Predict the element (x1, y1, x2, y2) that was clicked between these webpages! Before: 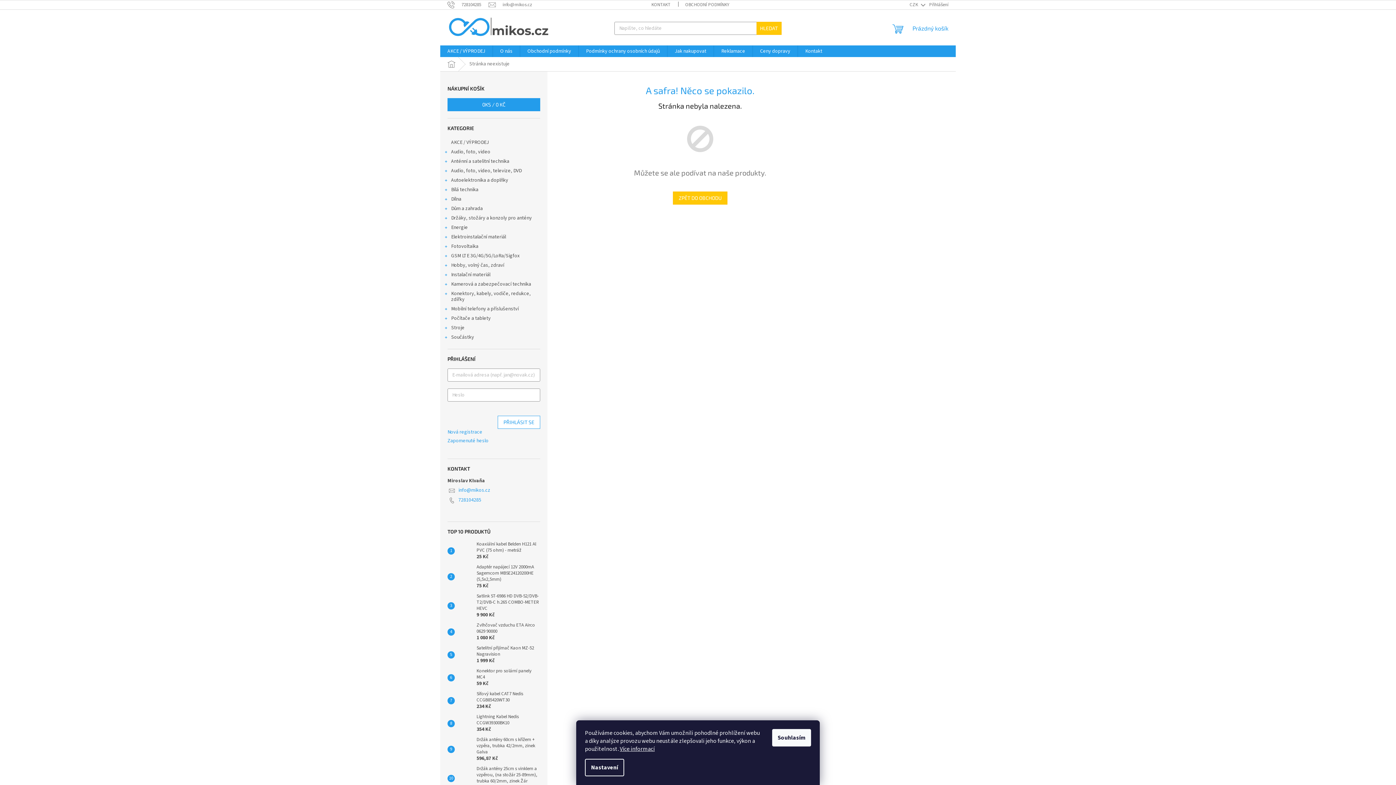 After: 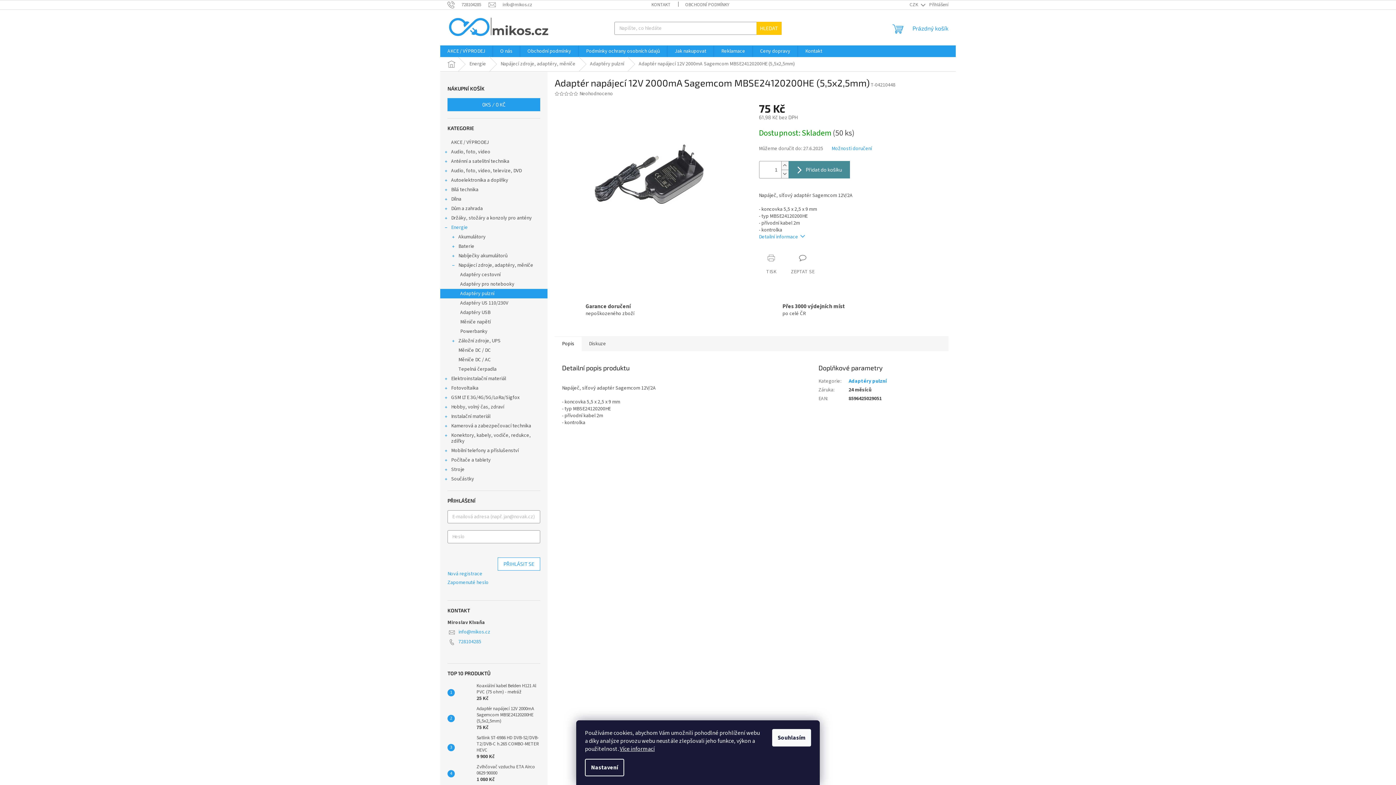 Action: bbox: (454, 569, 473, 584)